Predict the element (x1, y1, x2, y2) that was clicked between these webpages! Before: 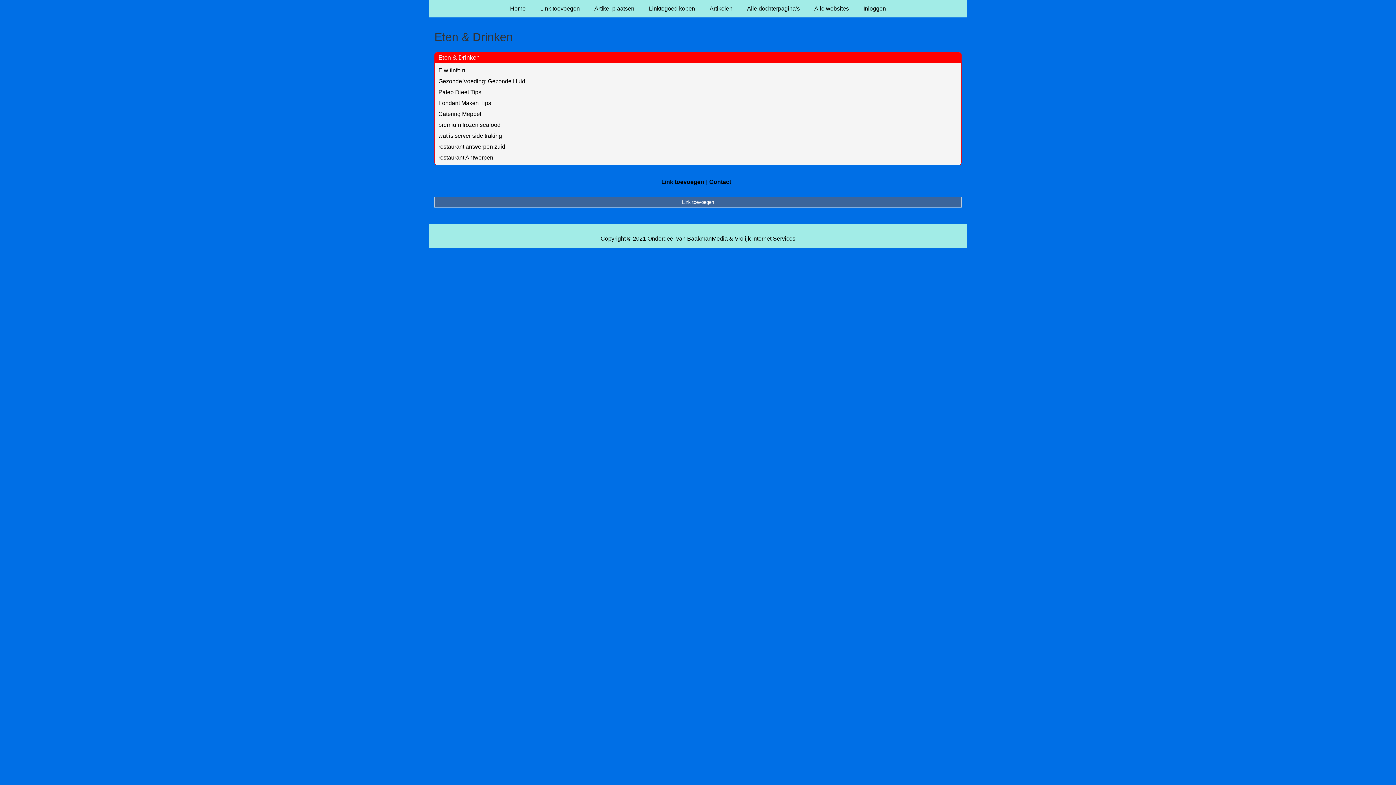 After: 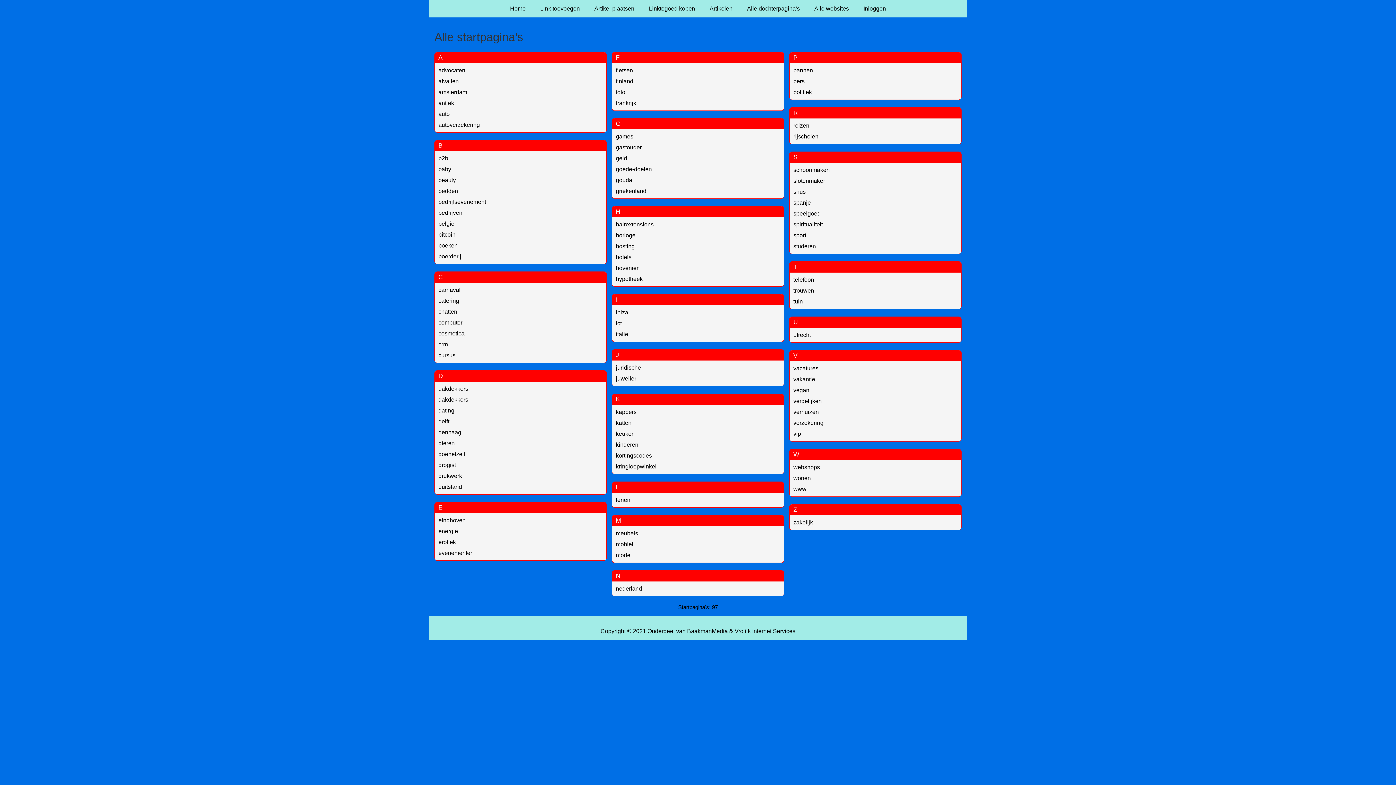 Action: label: Alle dochterpagina's bbox: (740, 0, 807, 17)